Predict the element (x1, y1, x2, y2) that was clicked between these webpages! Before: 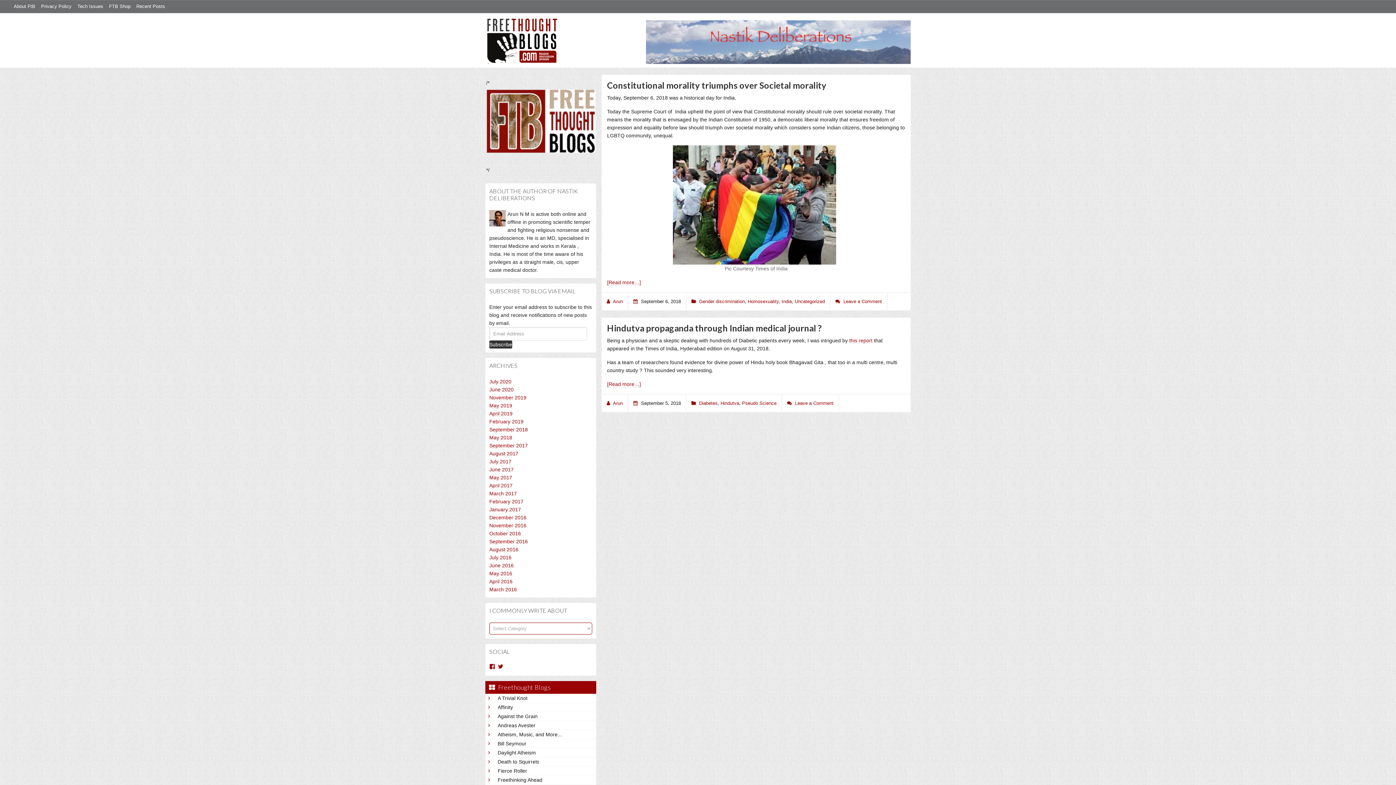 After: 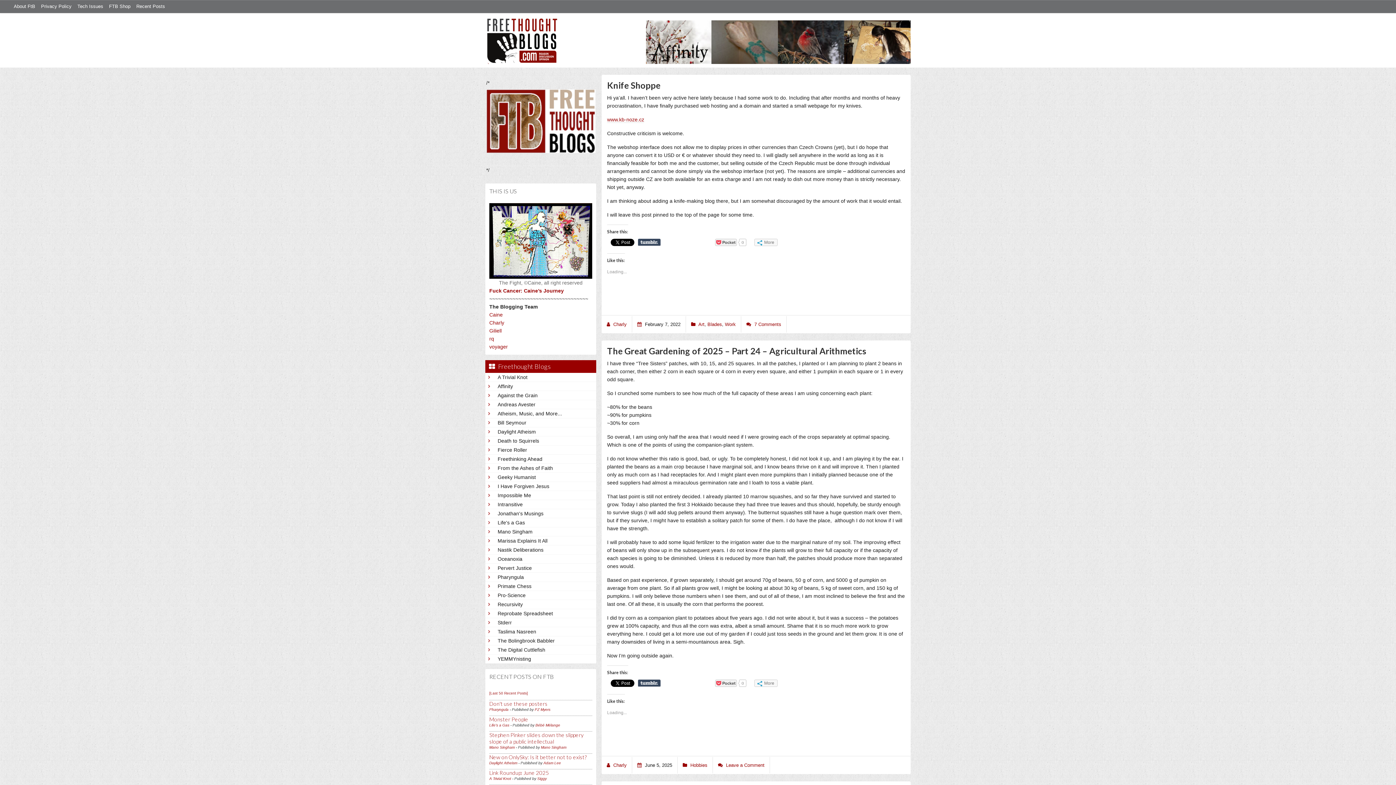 Action: label: Affinity bbox: (497, 703, 593, 711)